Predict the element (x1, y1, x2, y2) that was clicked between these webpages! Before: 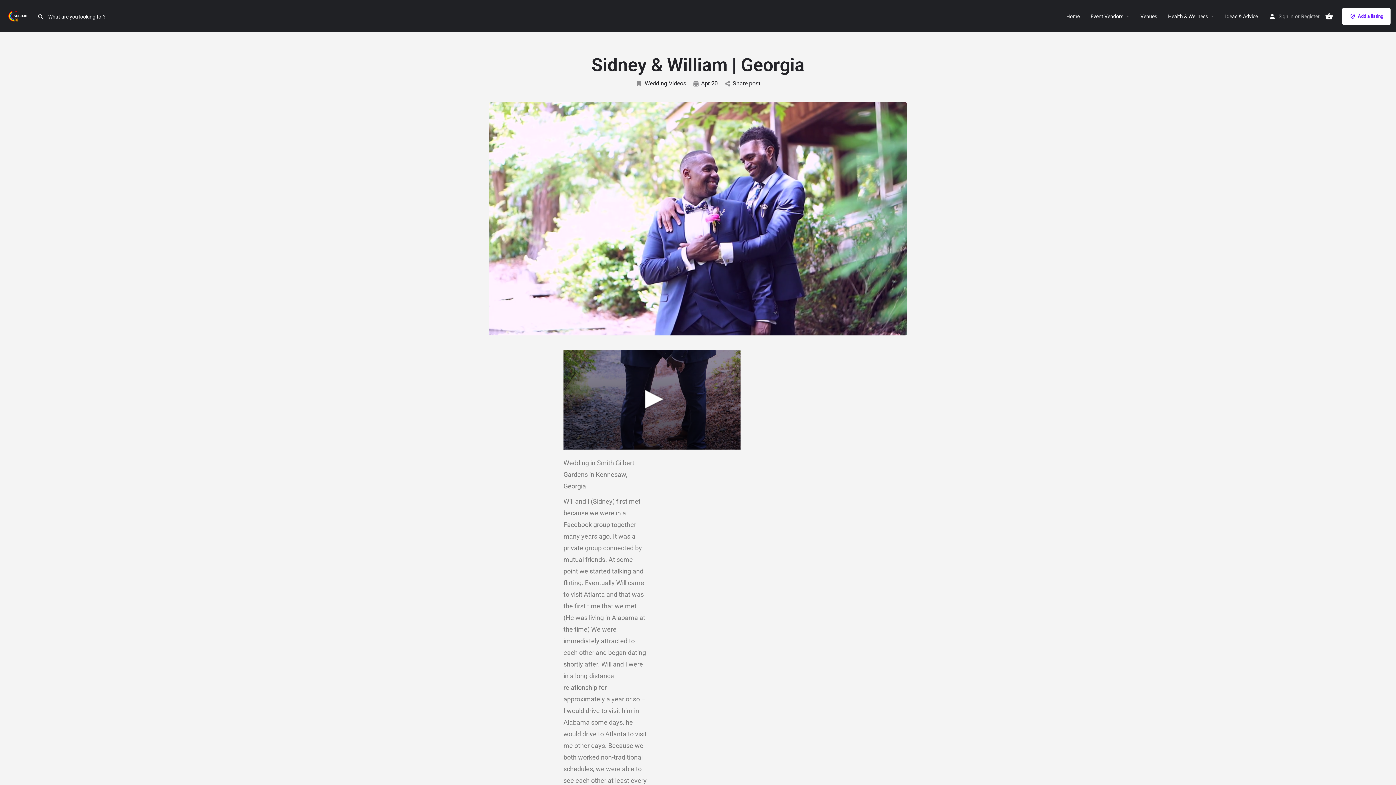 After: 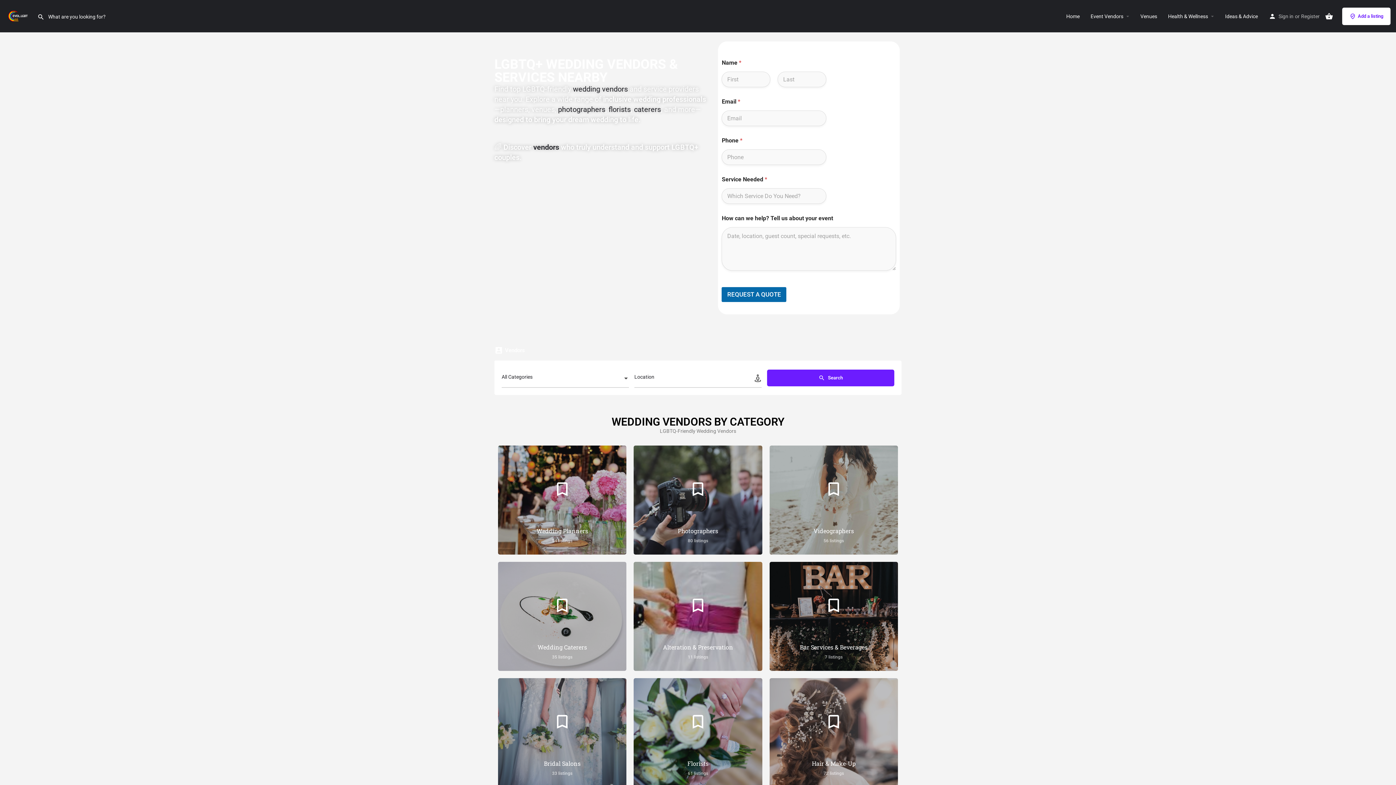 Action: label: Event Vendors bbox: (1090, 12, 1123, 19)